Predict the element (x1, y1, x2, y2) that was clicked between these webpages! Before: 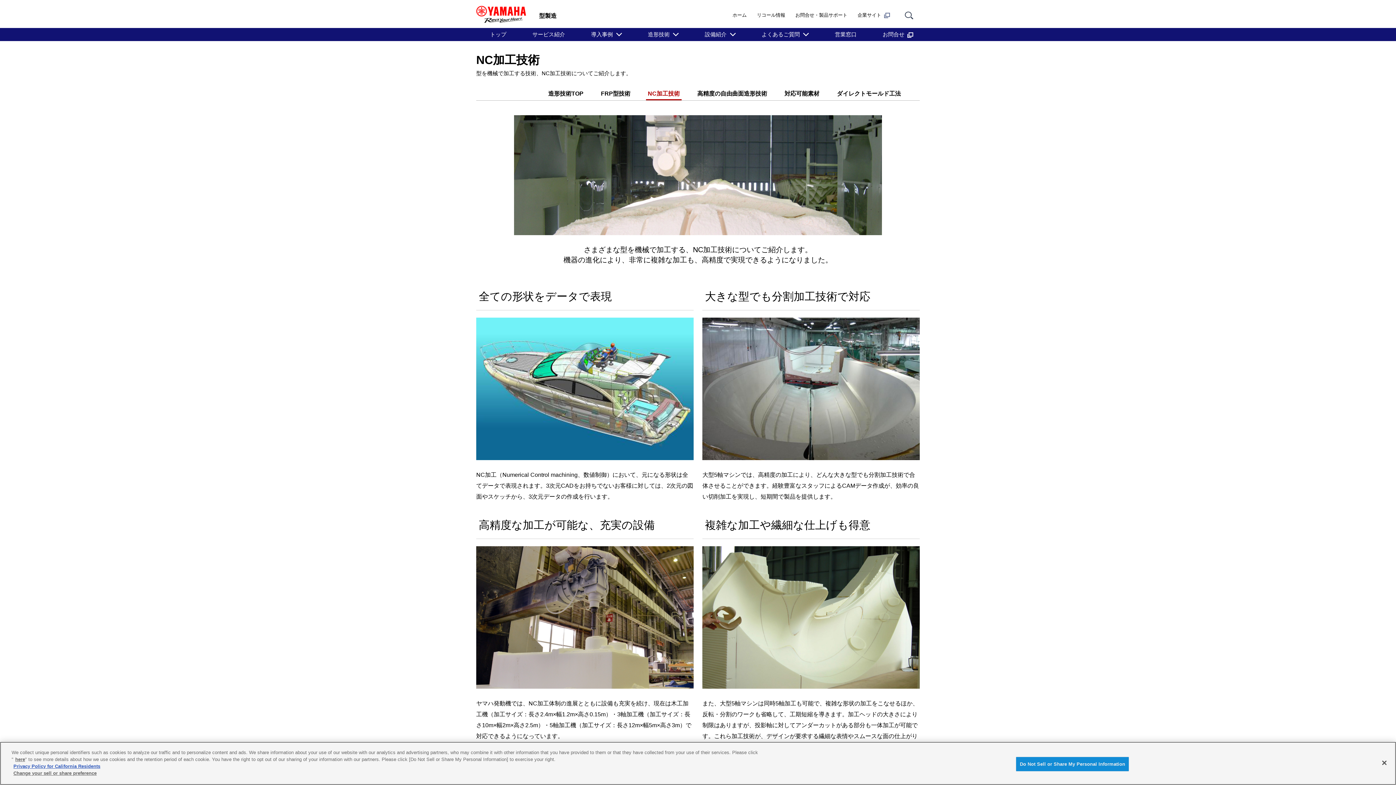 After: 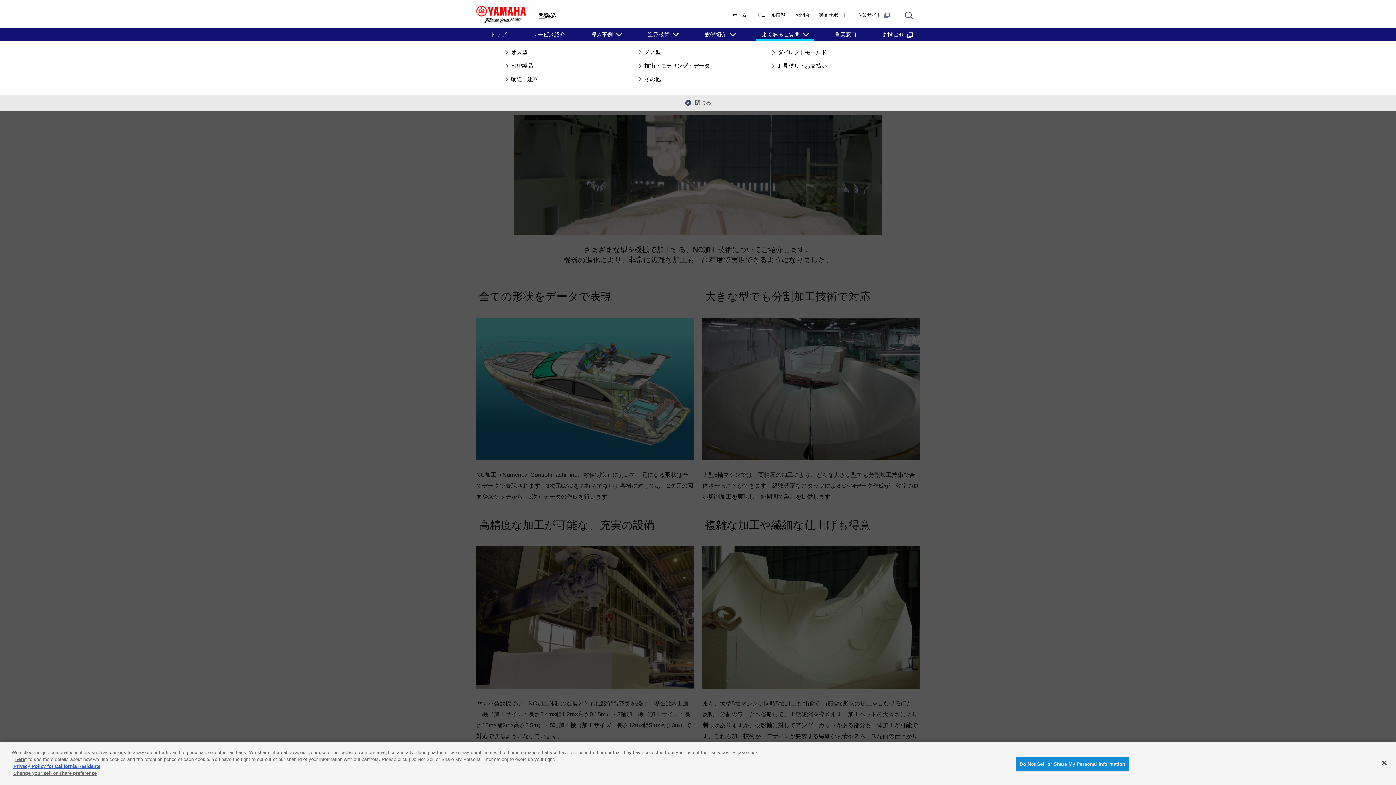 Action: bbox: (761, 28, 809, 41) label: よくあるご質問